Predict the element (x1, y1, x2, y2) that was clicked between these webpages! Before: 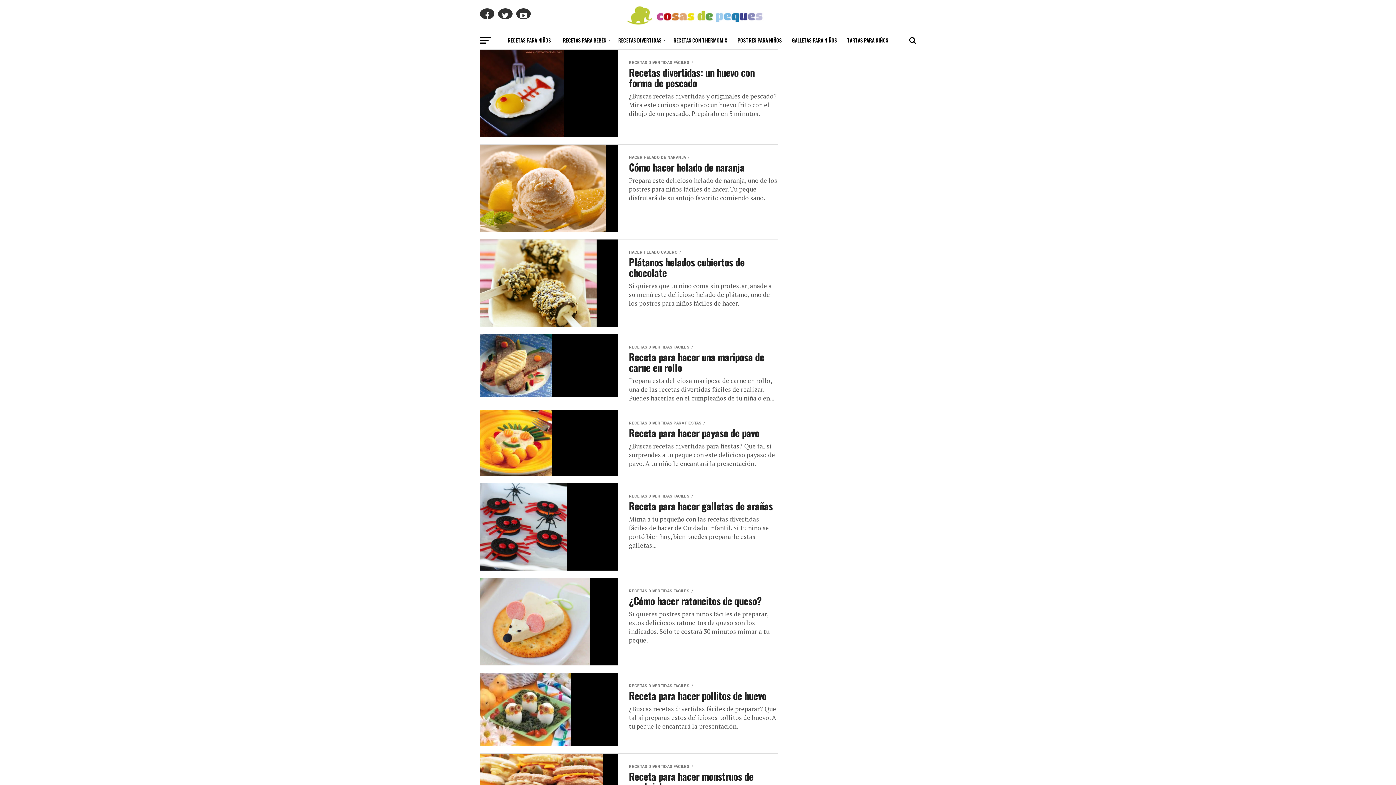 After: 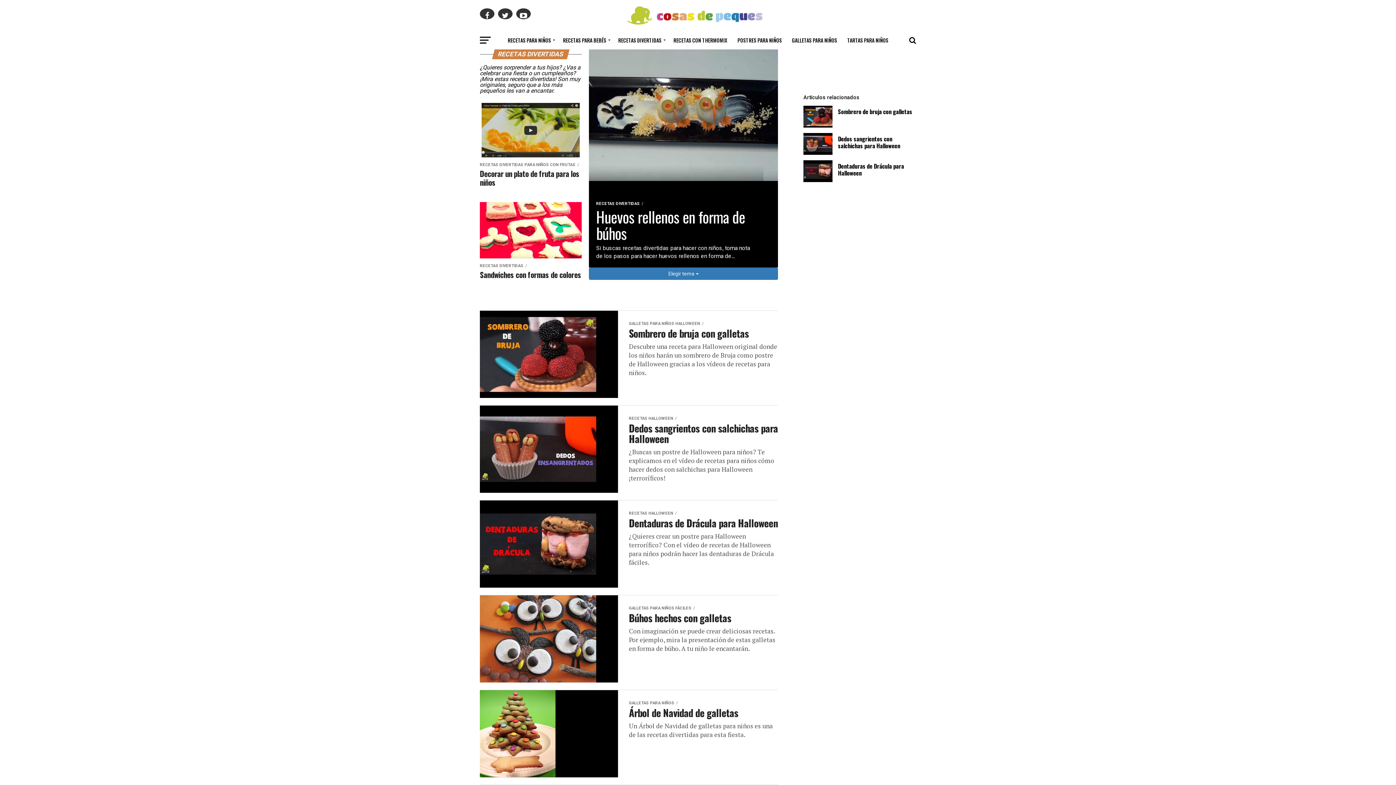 Action: label: RECETAS DIVERTIDAS bbox: (614, 31, 667, 49)